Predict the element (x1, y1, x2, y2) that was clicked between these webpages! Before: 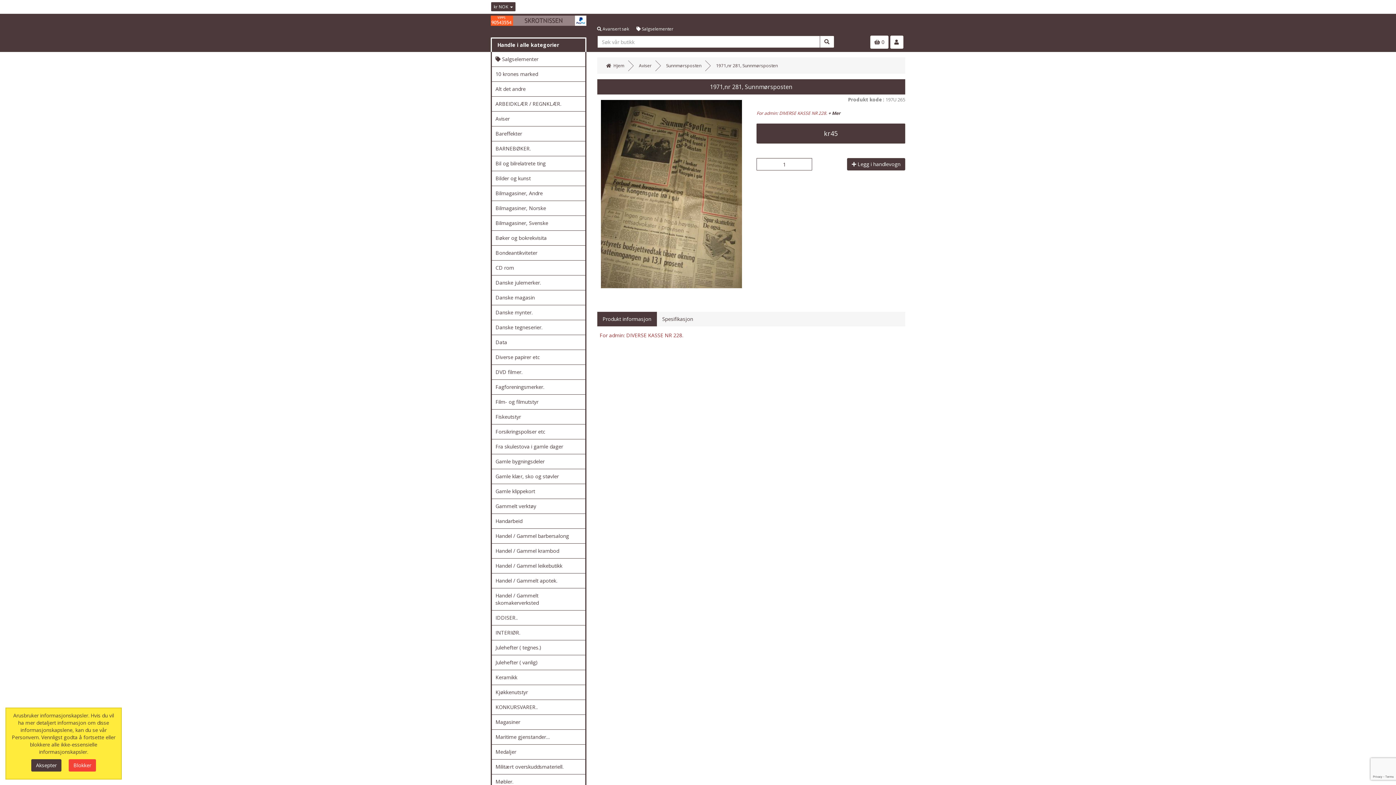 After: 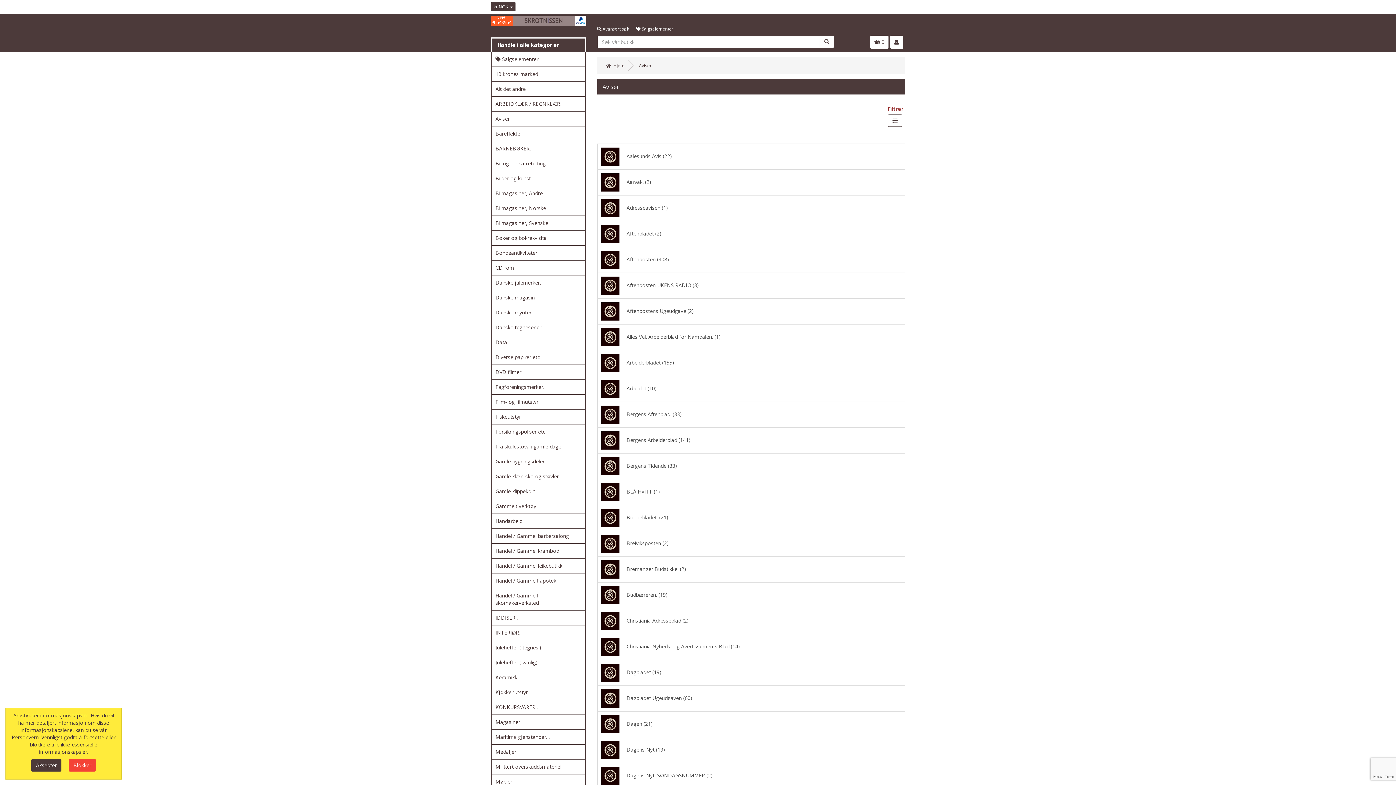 Action: label: Aviser bbox: (492, 111, 585, 126)